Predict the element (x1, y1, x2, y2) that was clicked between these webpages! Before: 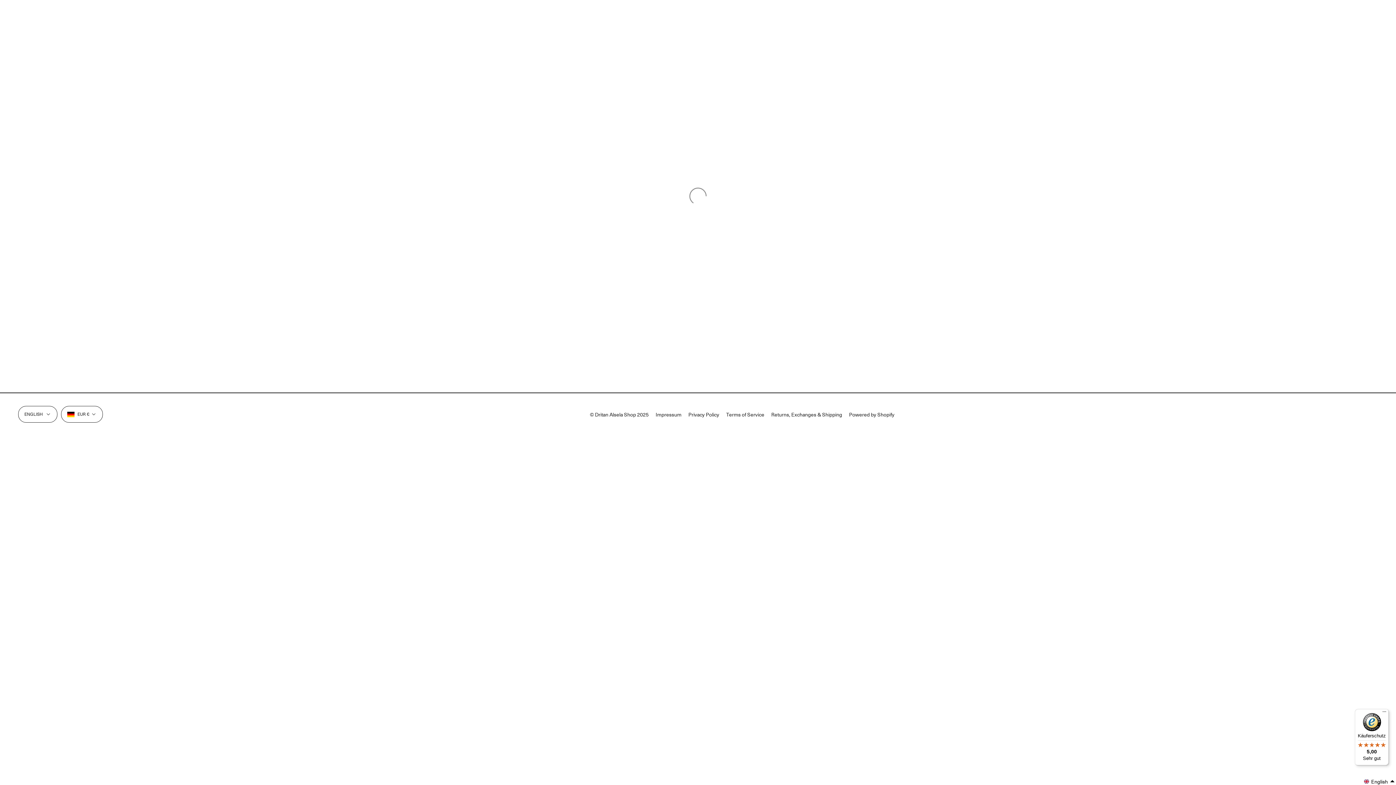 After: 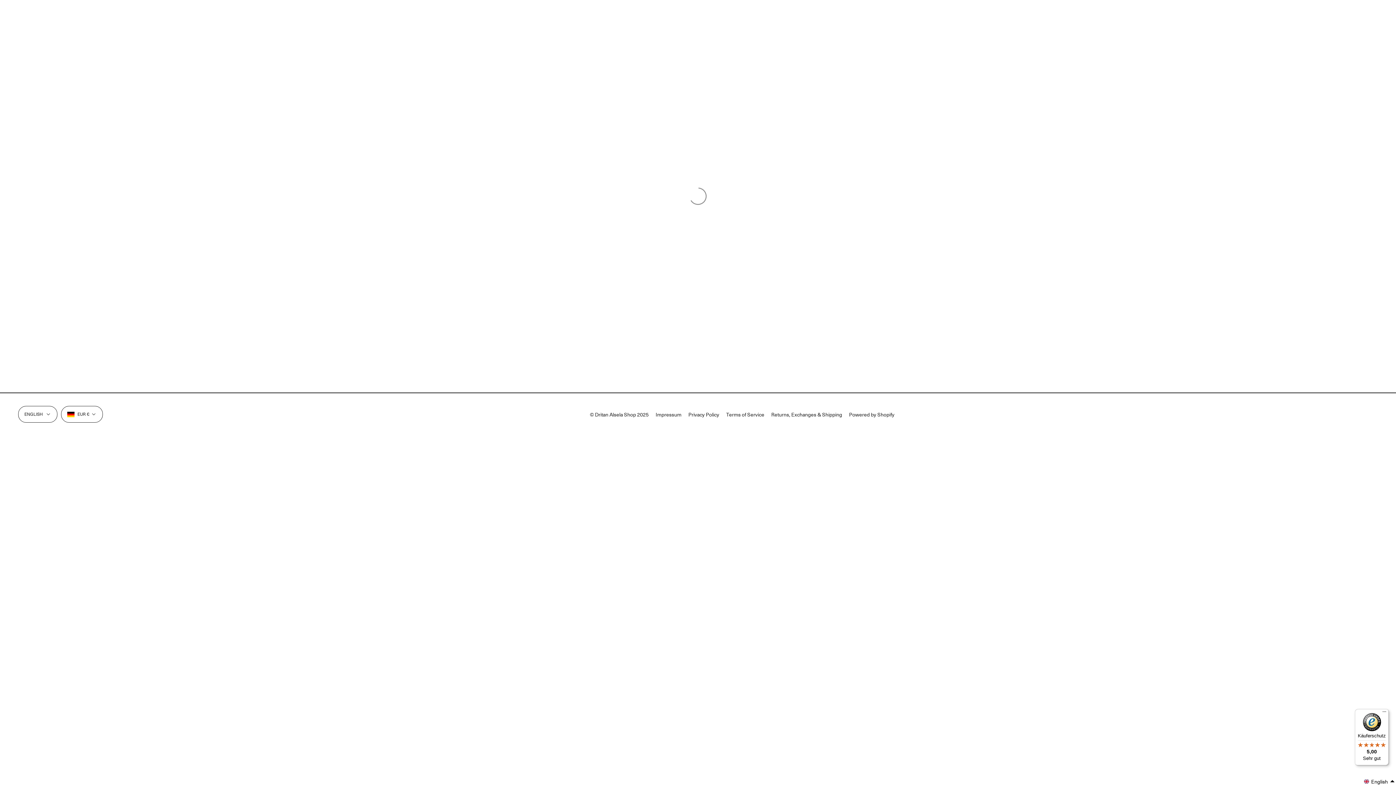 Action: bbox: (1355, 709, 1389, 765) label: Käuferschutz

5,00

Sehr gut